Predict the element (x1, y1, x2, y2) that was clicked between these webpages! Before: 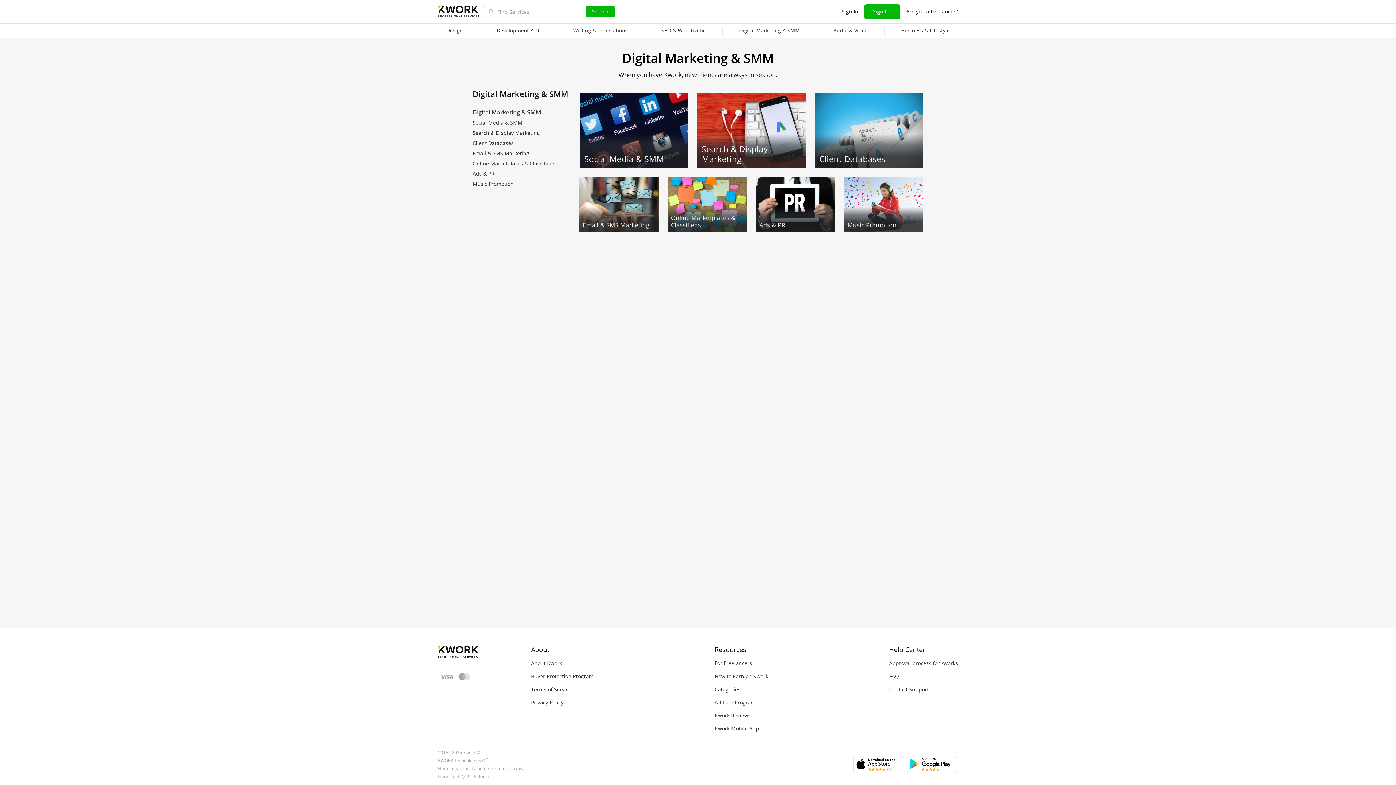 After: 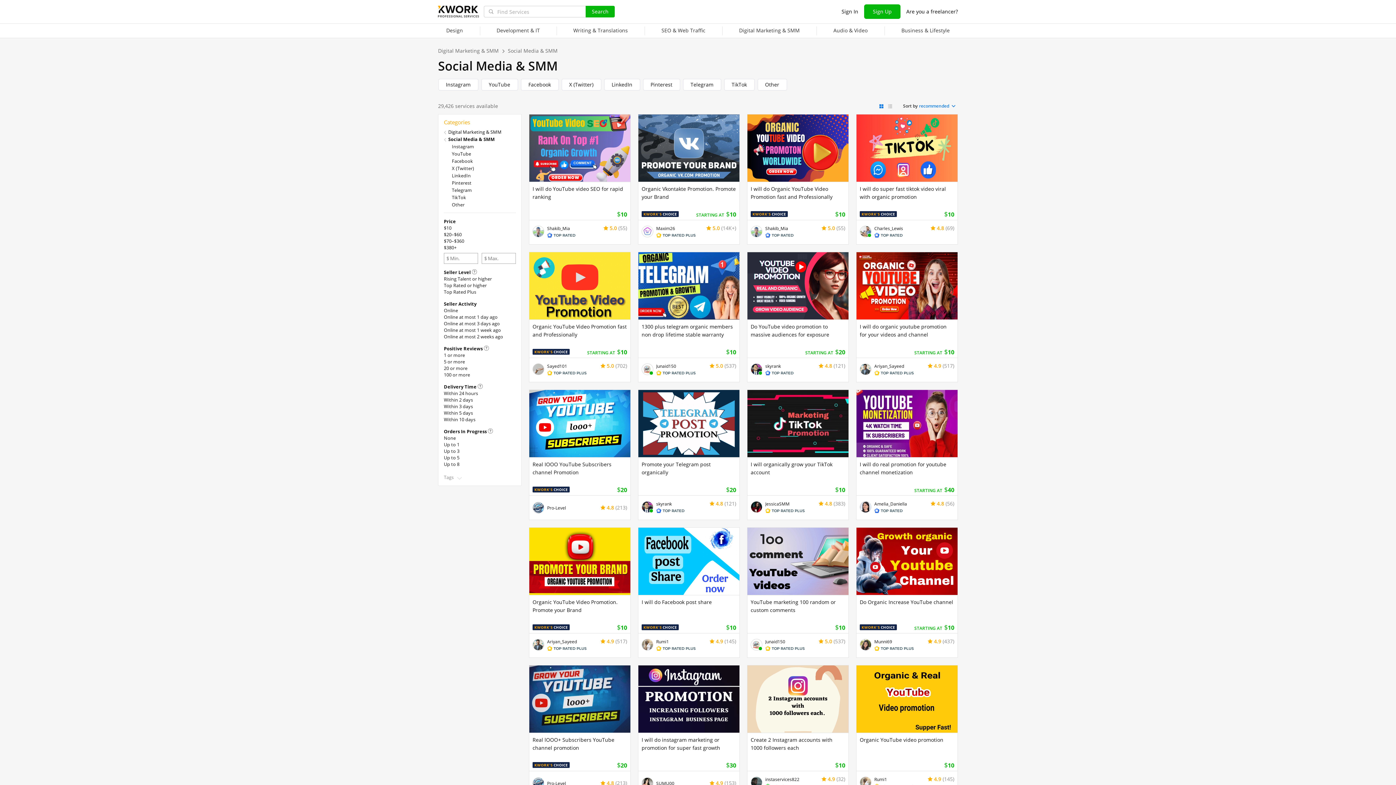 Action: bbox: (579, 93, 688, 168)